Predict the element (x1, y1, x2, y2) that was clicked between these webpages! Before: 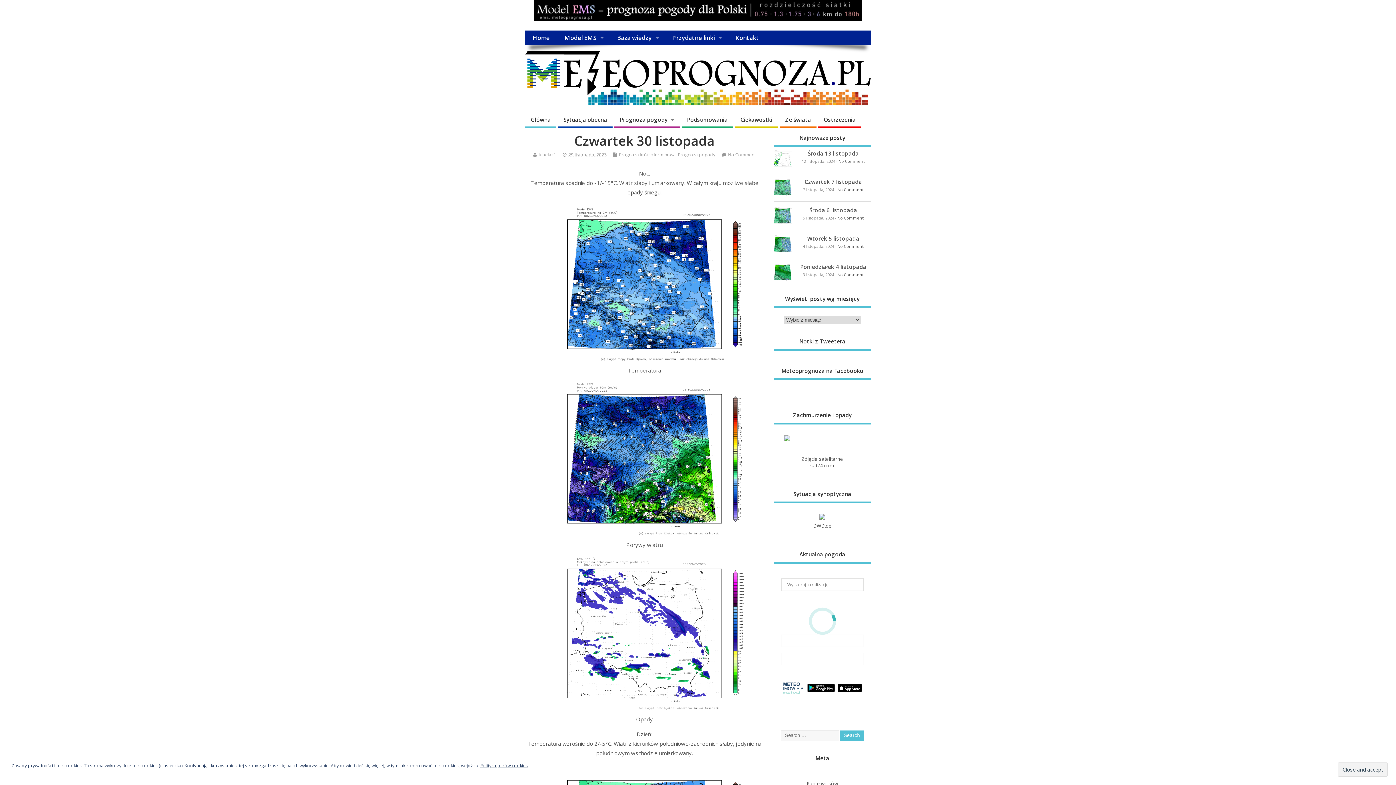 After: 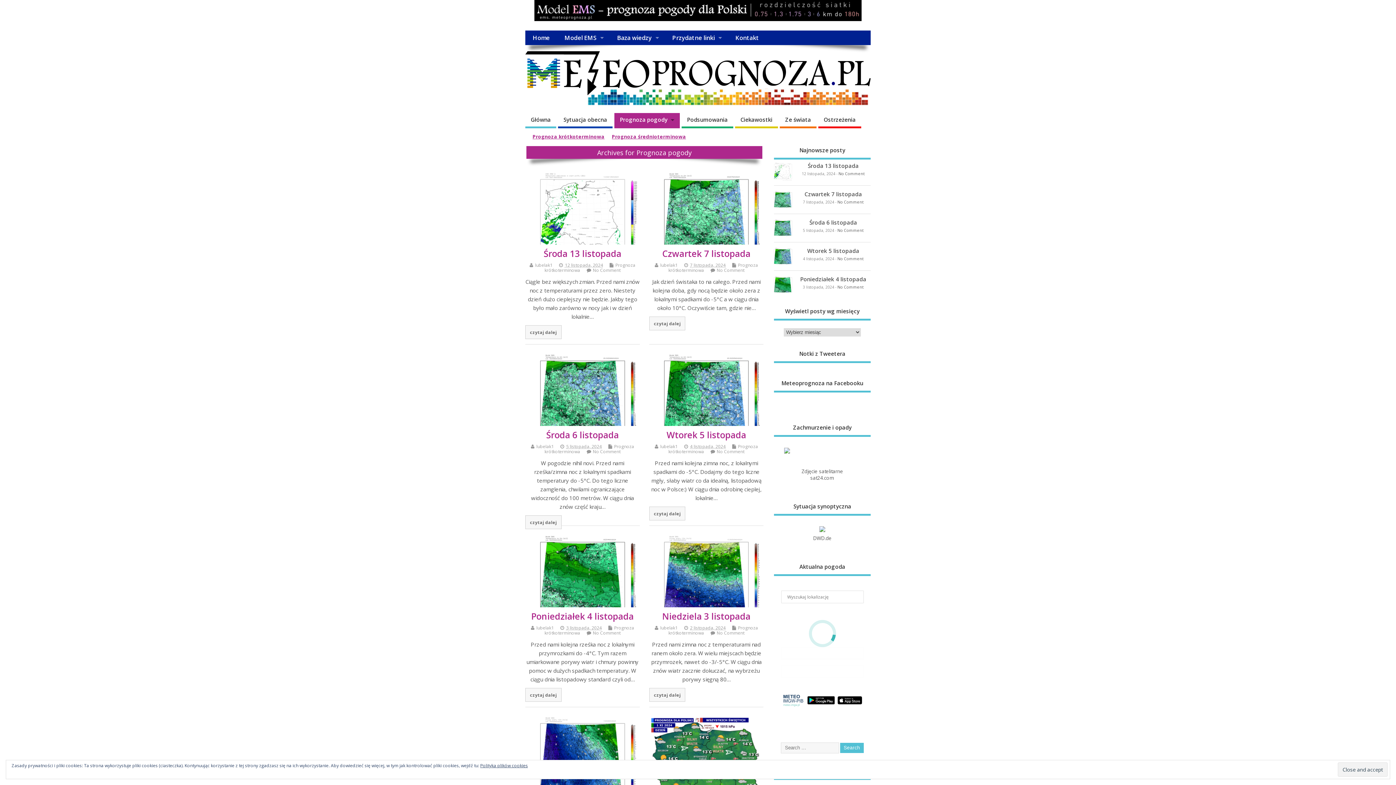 Action: bbox: (678, 151, 715, 157) label: Prognoza pogody